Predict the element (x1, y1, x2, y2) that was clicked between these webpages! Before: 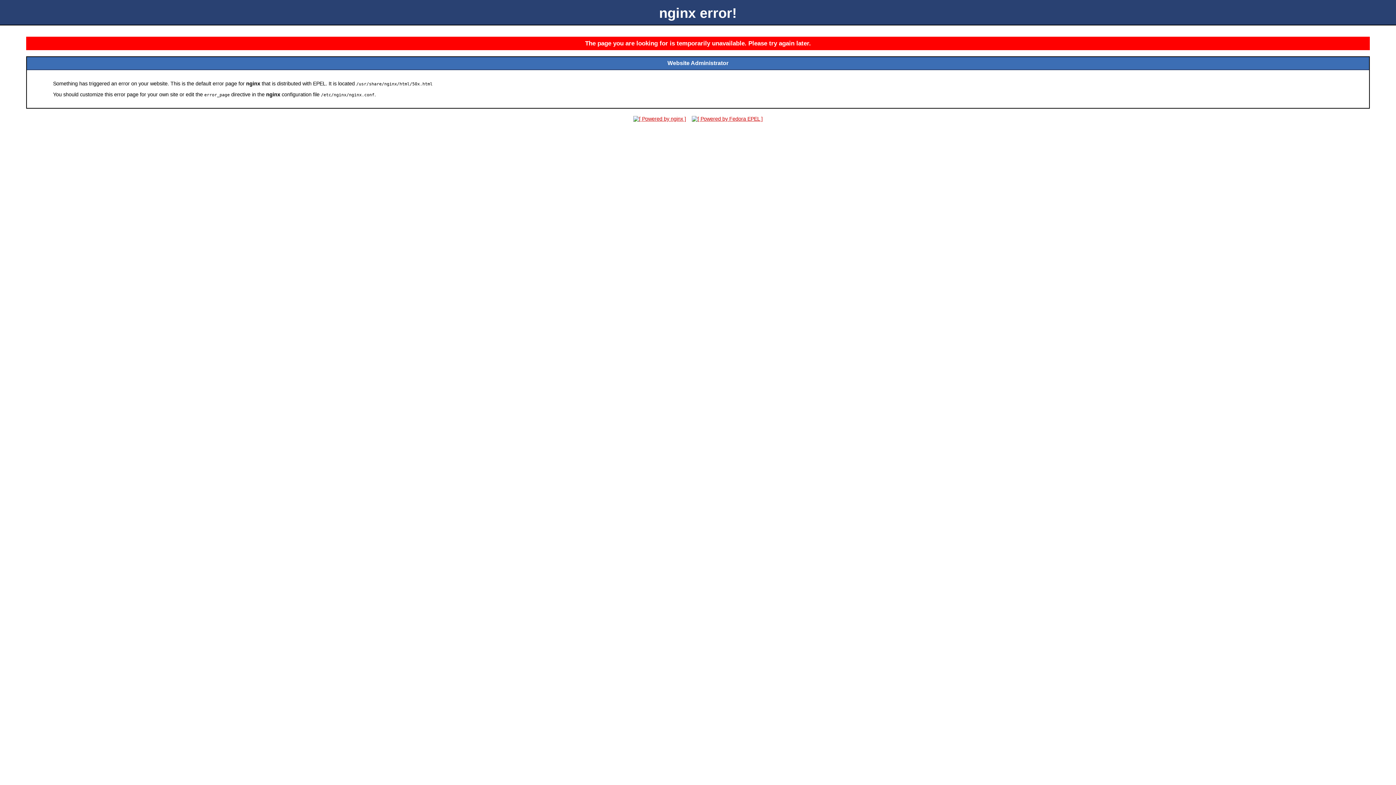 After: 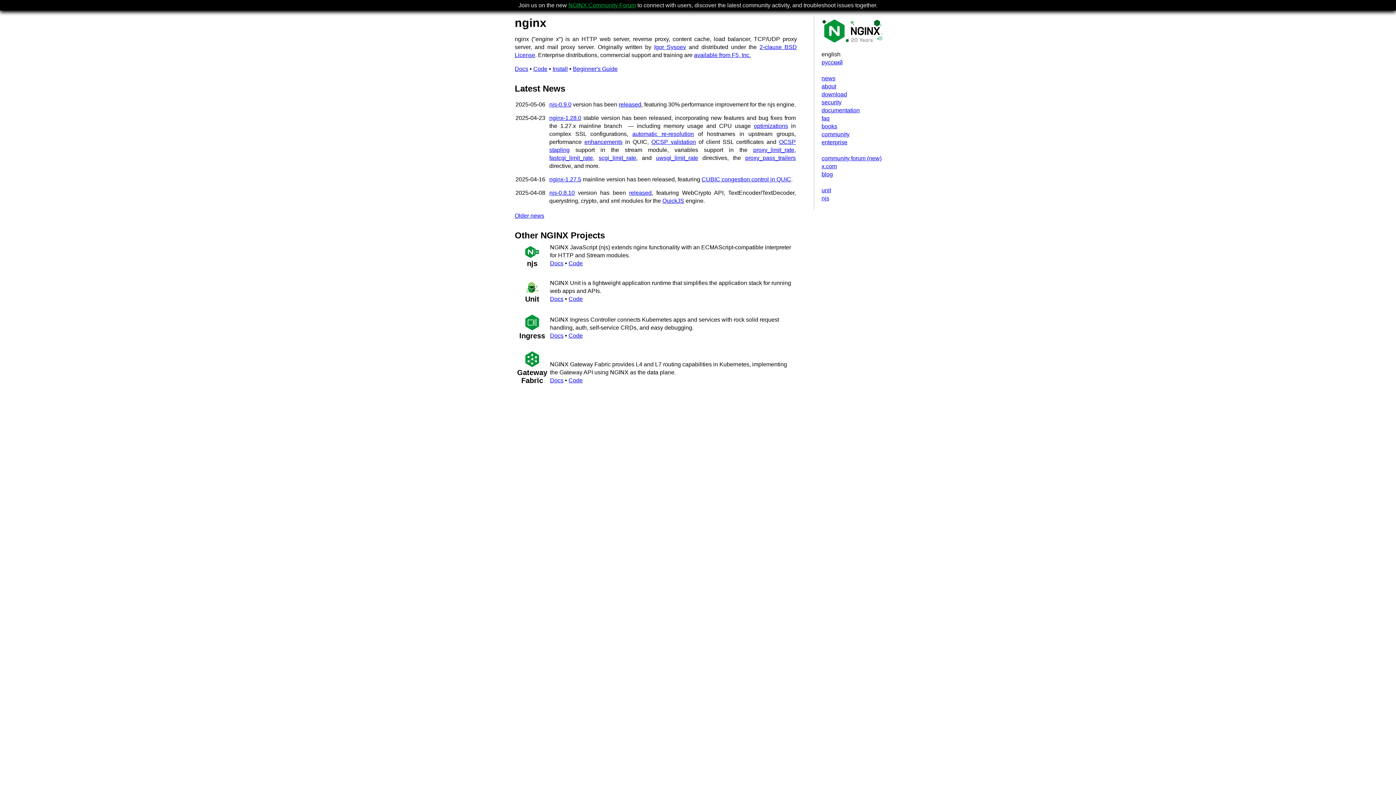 Action: bbox: (631, 116, 688, 121)